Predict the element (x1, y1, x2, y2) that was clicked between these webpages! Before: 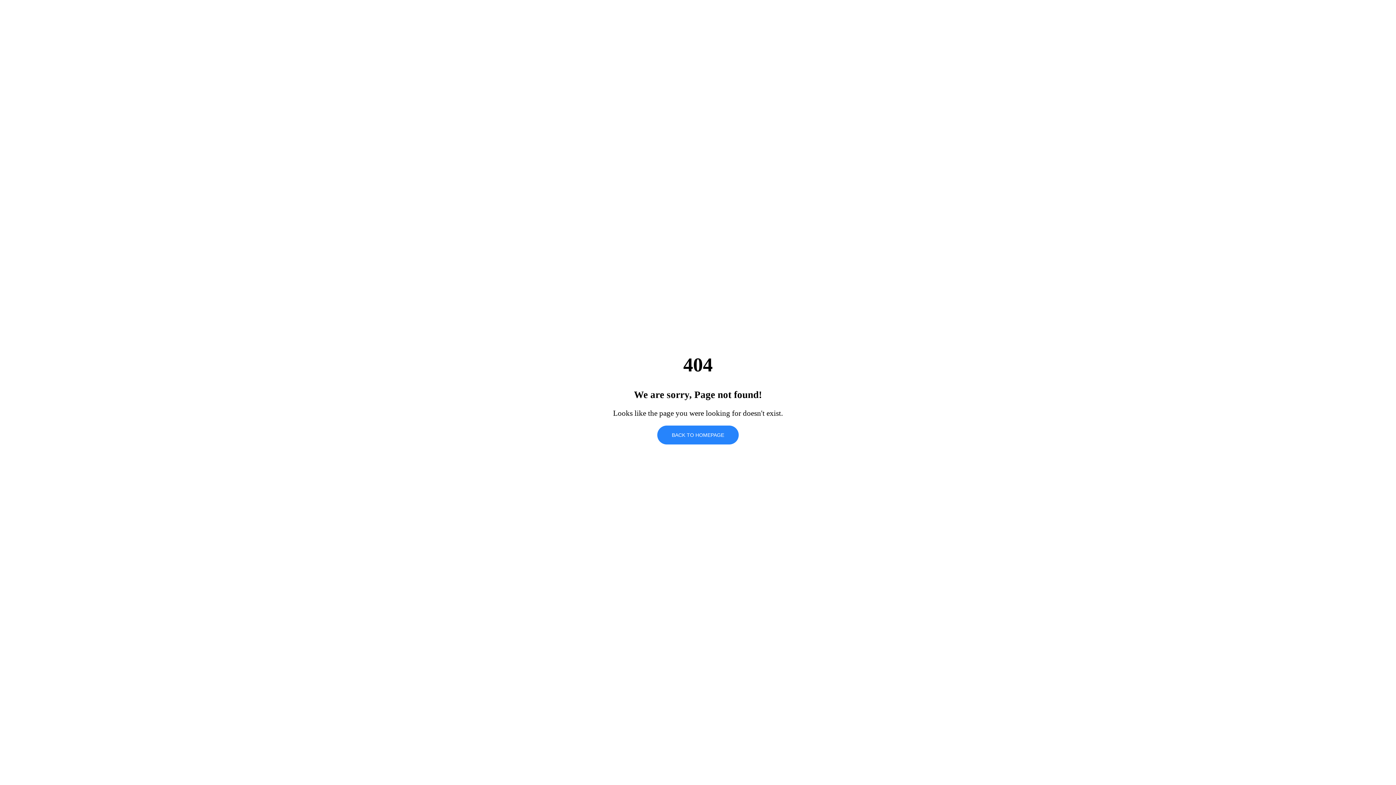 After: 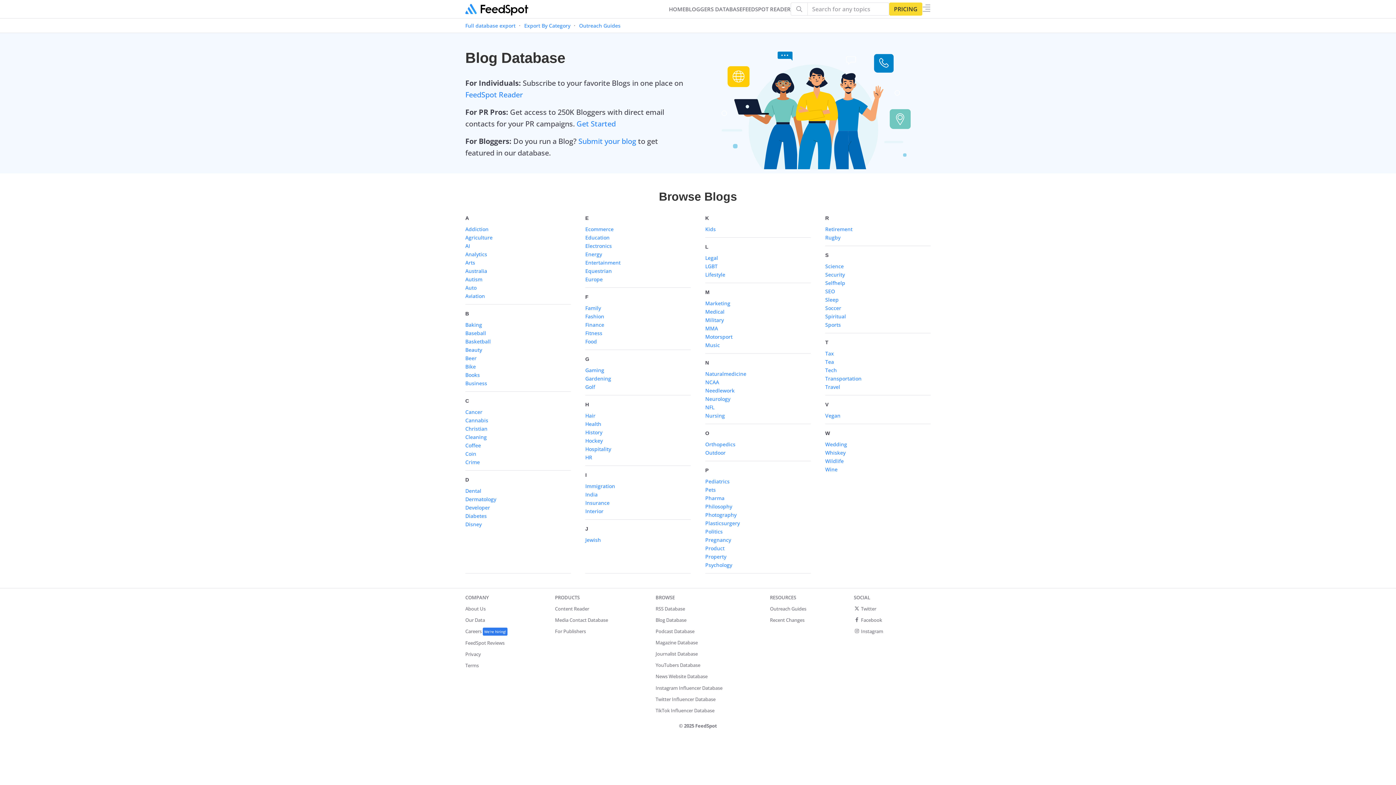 Action: label: BACK TO HOMEPAGE bbox: (657, 425, 738, 444)